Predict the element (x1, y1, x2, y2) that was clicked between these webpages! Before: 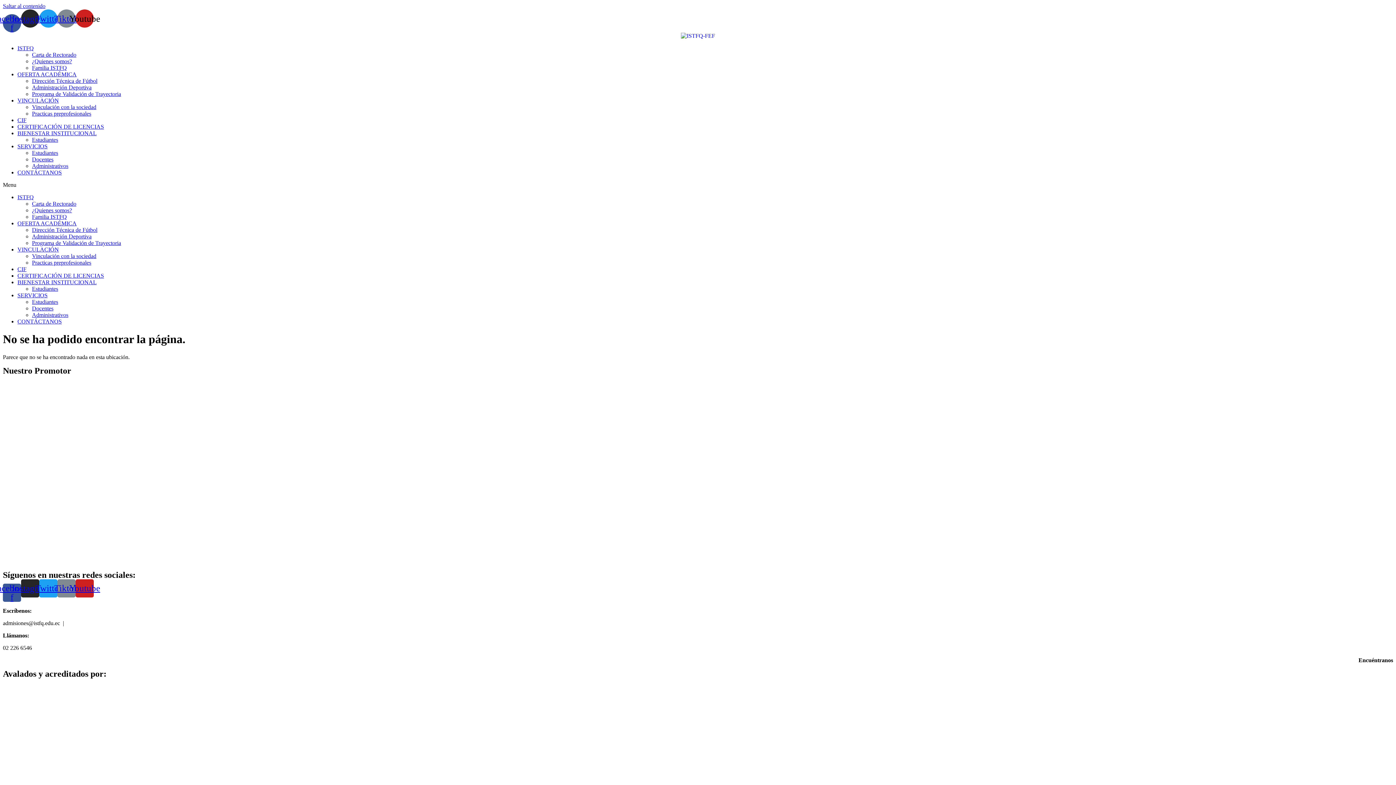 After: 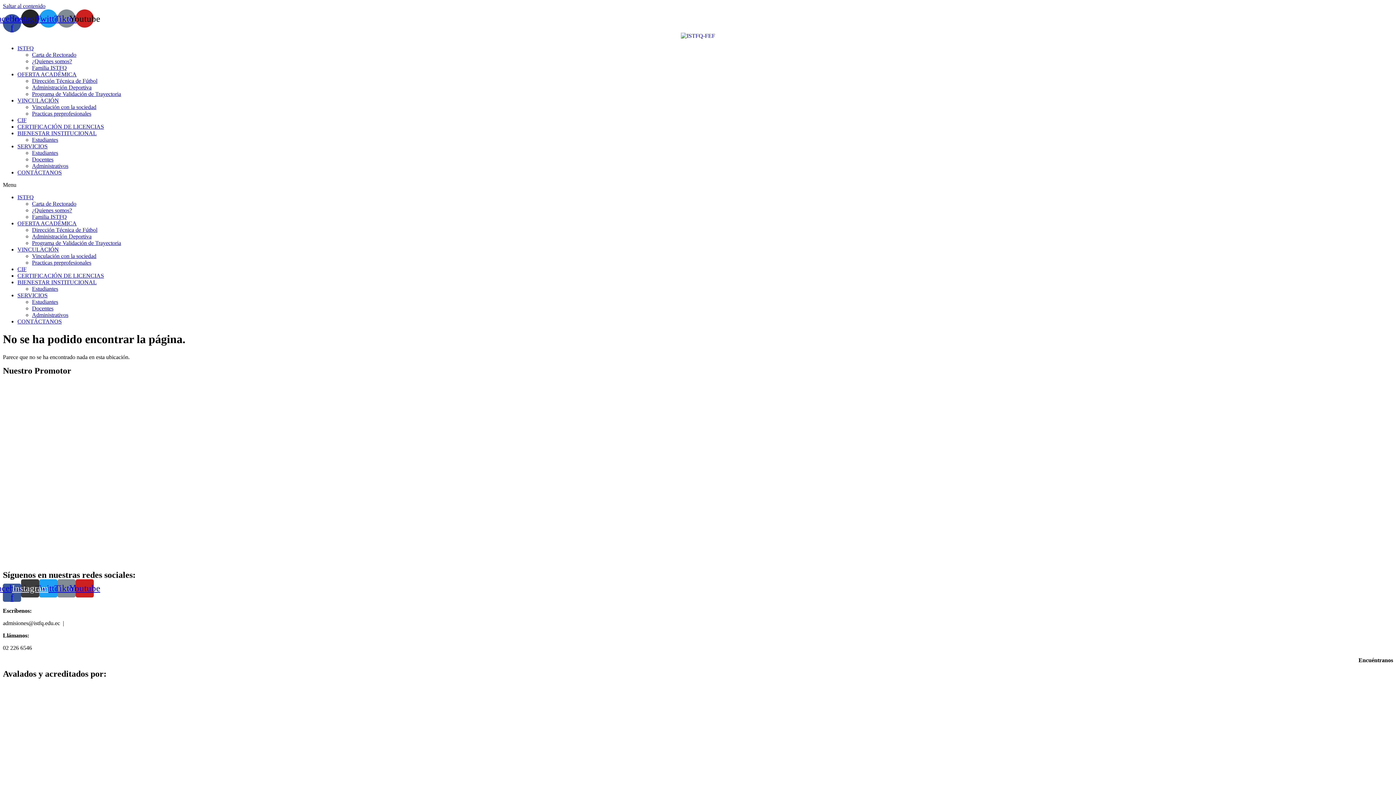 Action: bbox: (21, 579, 39, 597) label: Instagram